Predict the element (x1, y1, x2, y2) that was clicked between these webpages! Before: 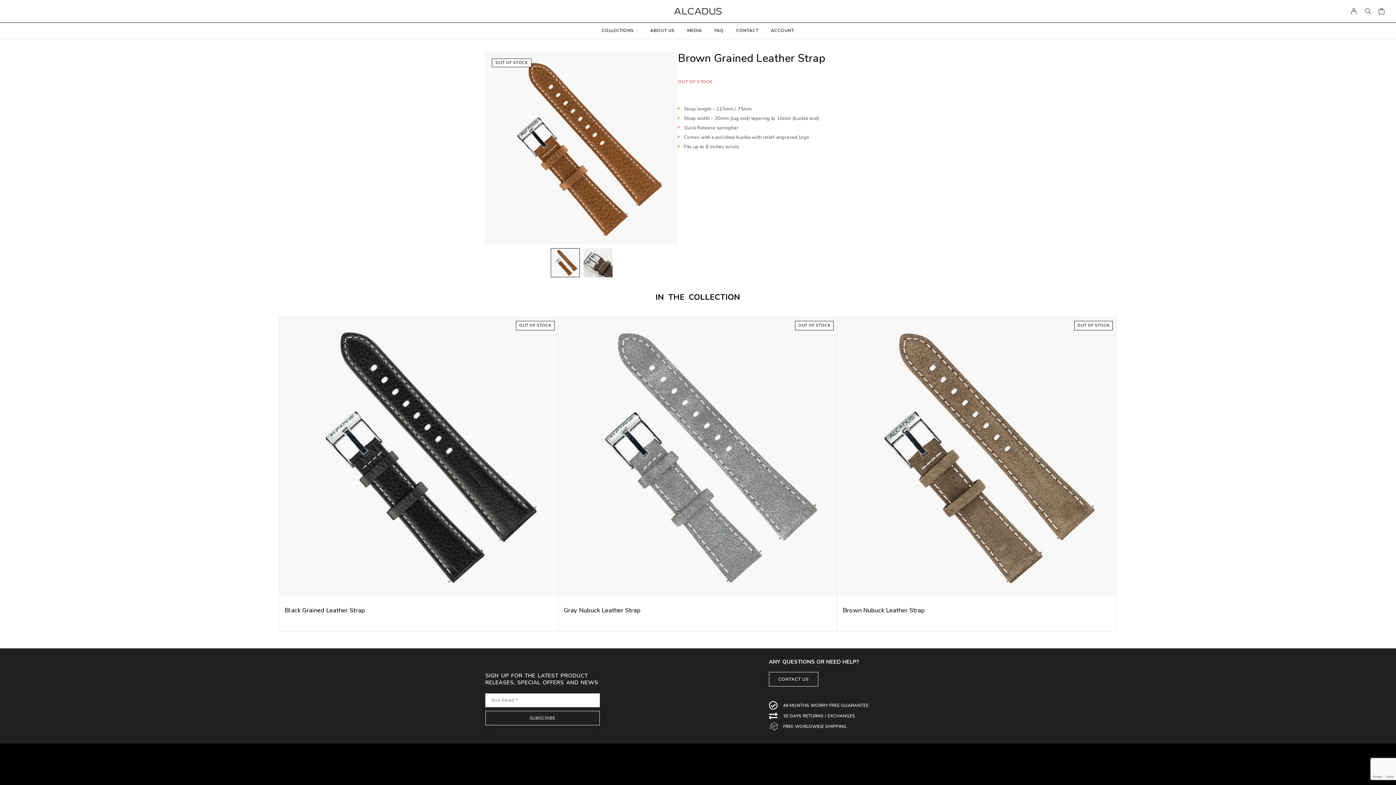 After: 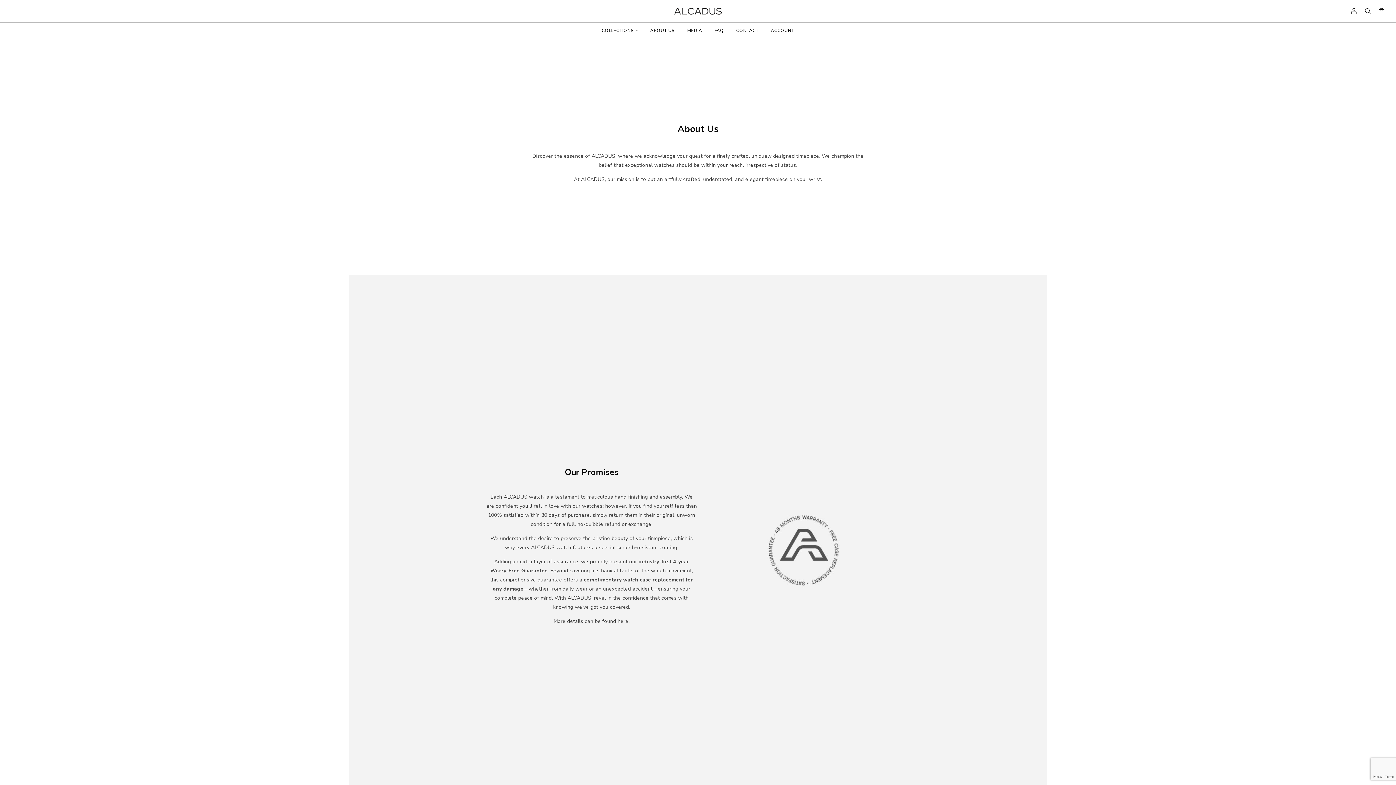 Action: label: ABOUT US bbox: (644, 27, 681, 33)